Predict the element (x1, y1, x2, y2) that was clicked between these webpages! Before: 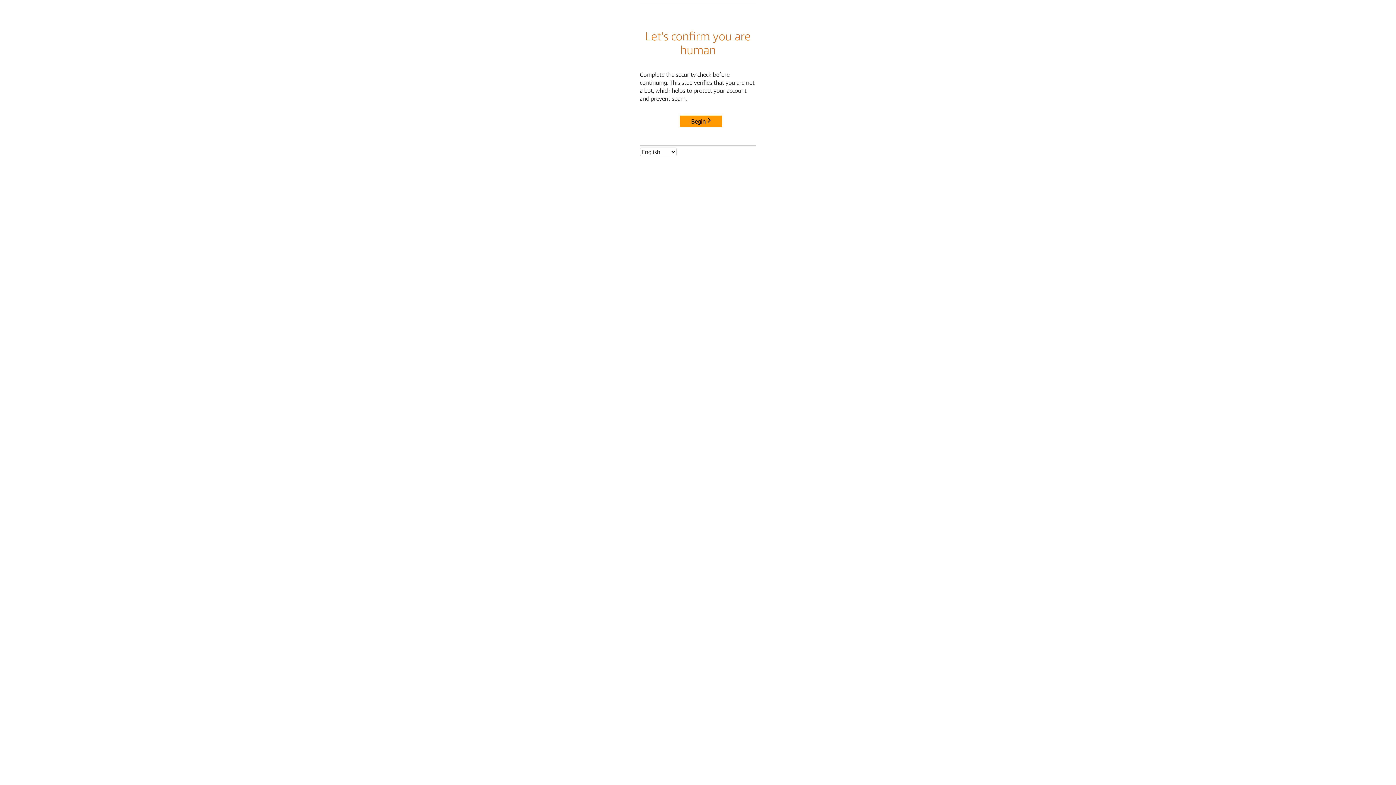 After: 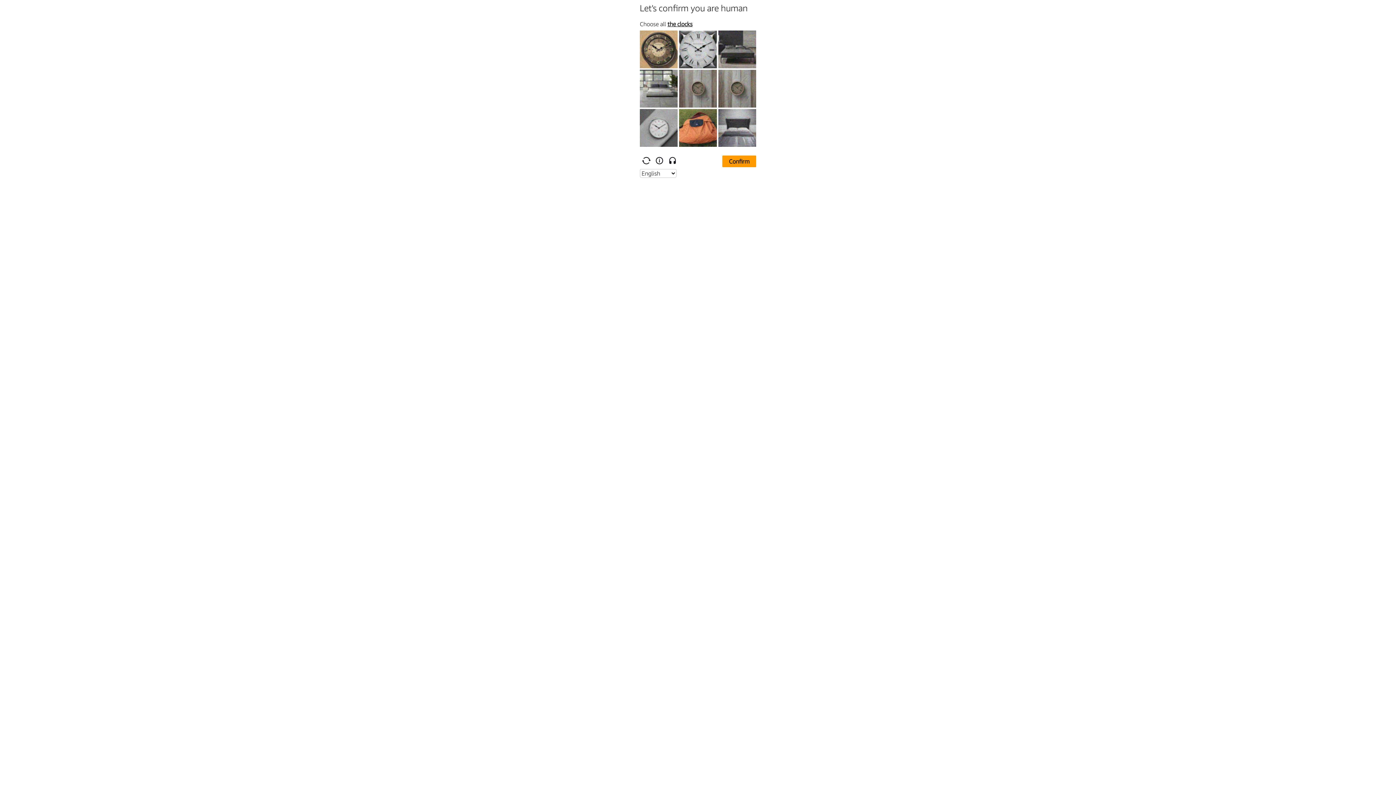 Action: label: Begin bbox: (680, 115, 722, 127)